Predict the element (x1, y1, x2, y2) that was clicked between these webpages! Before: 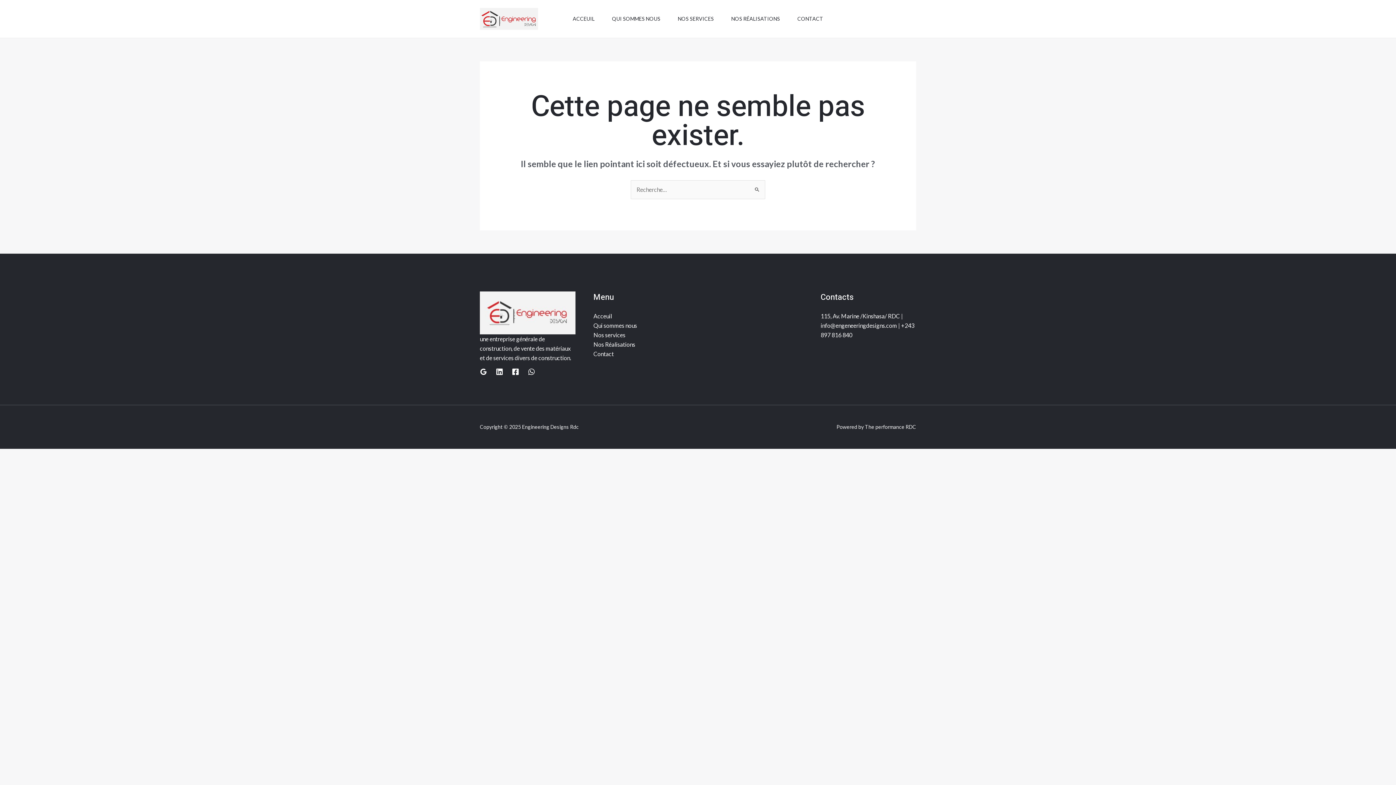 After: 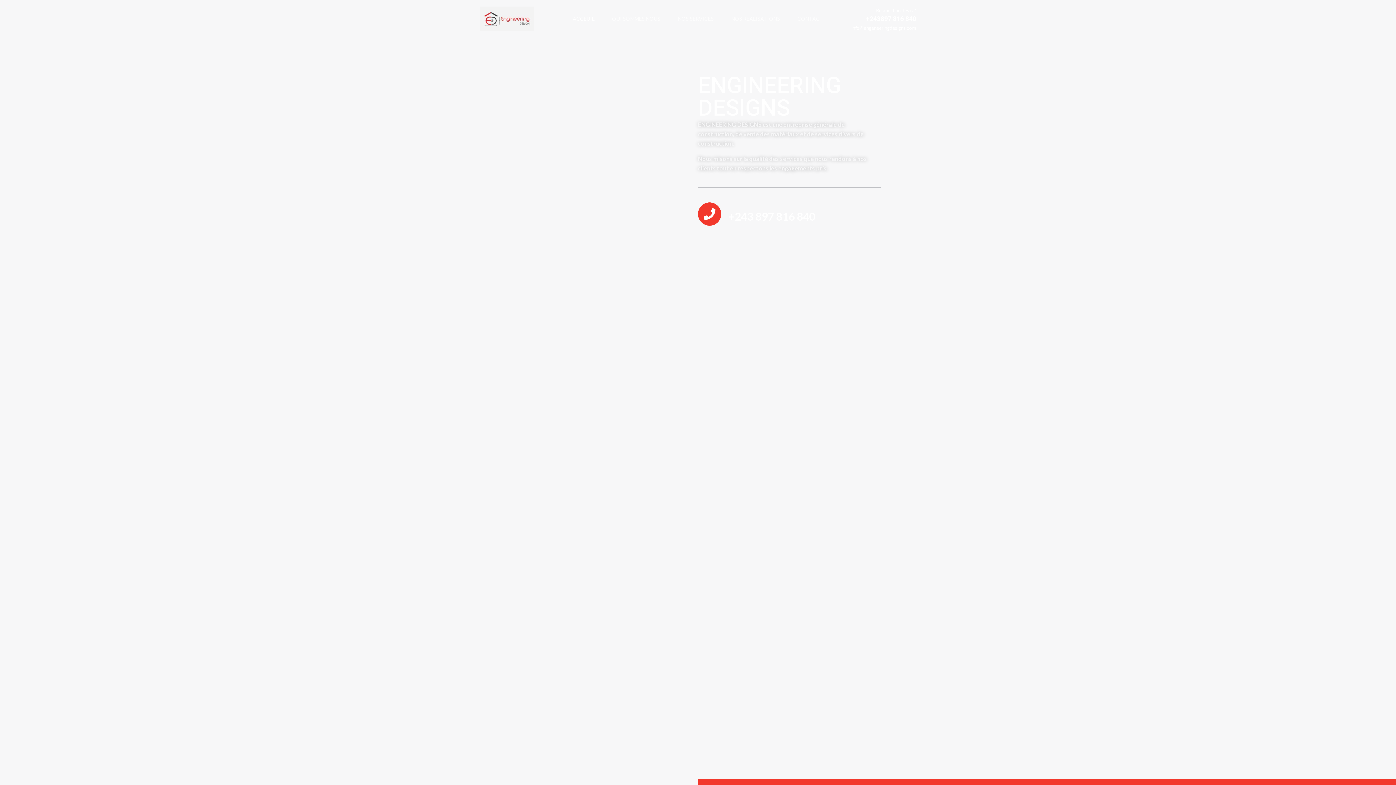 Action: bbox: (593, 312, 612, 319) label: Acceuil